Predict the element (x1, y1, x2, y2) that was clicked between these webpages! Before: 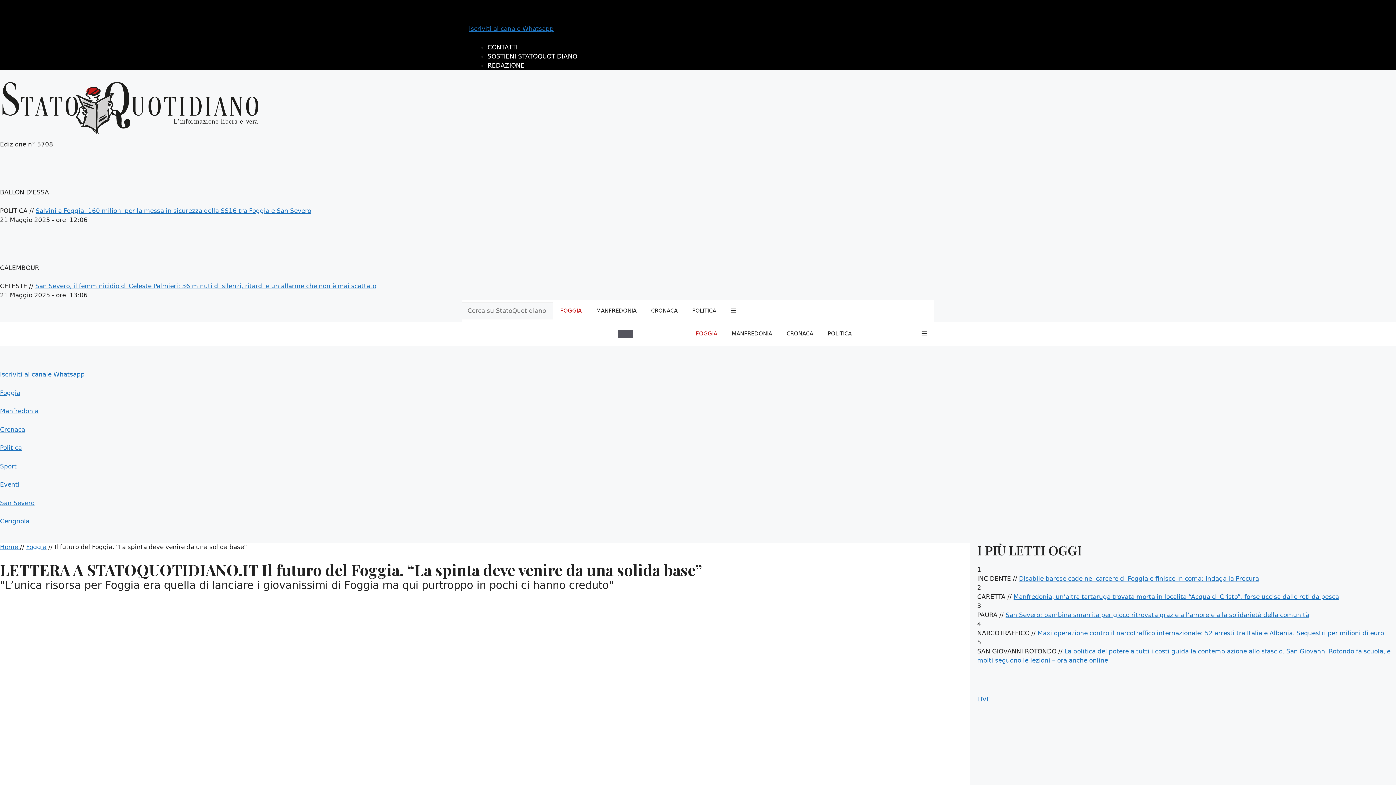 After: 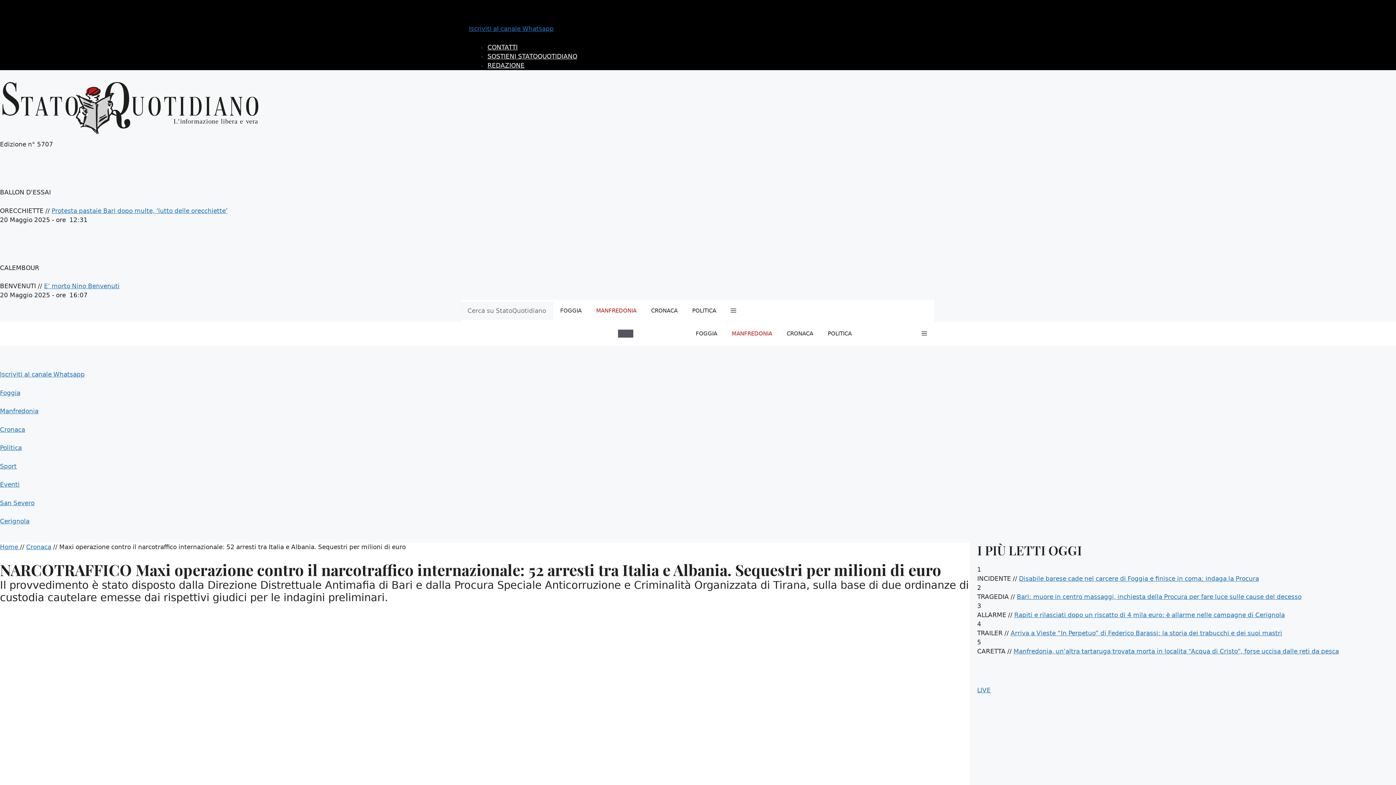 Action: label: Maxi operazione contro il narcotraffico internazionale: 52 arresti tra Italia e Albania. Sequestri per milioni di euro bbox: (1037, 629, 1384, 636)